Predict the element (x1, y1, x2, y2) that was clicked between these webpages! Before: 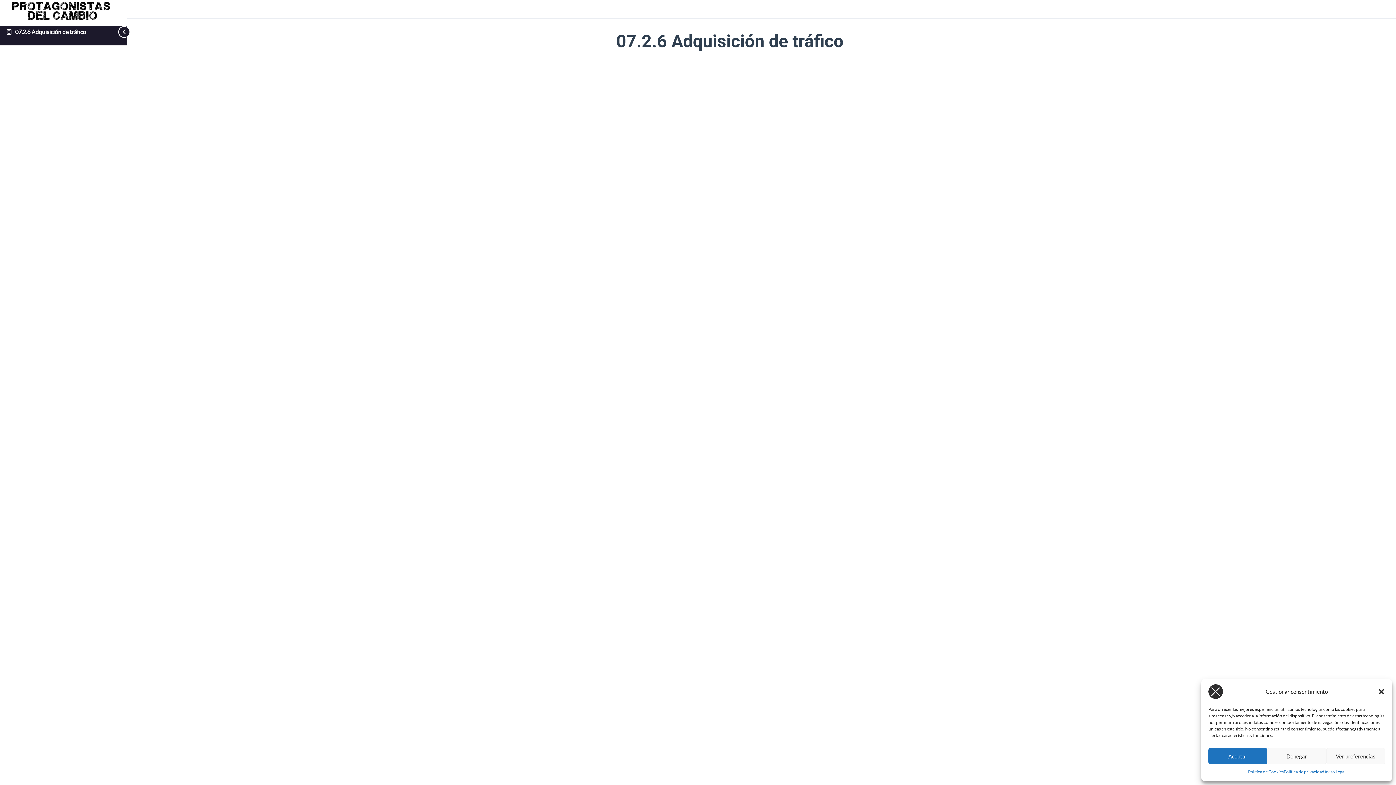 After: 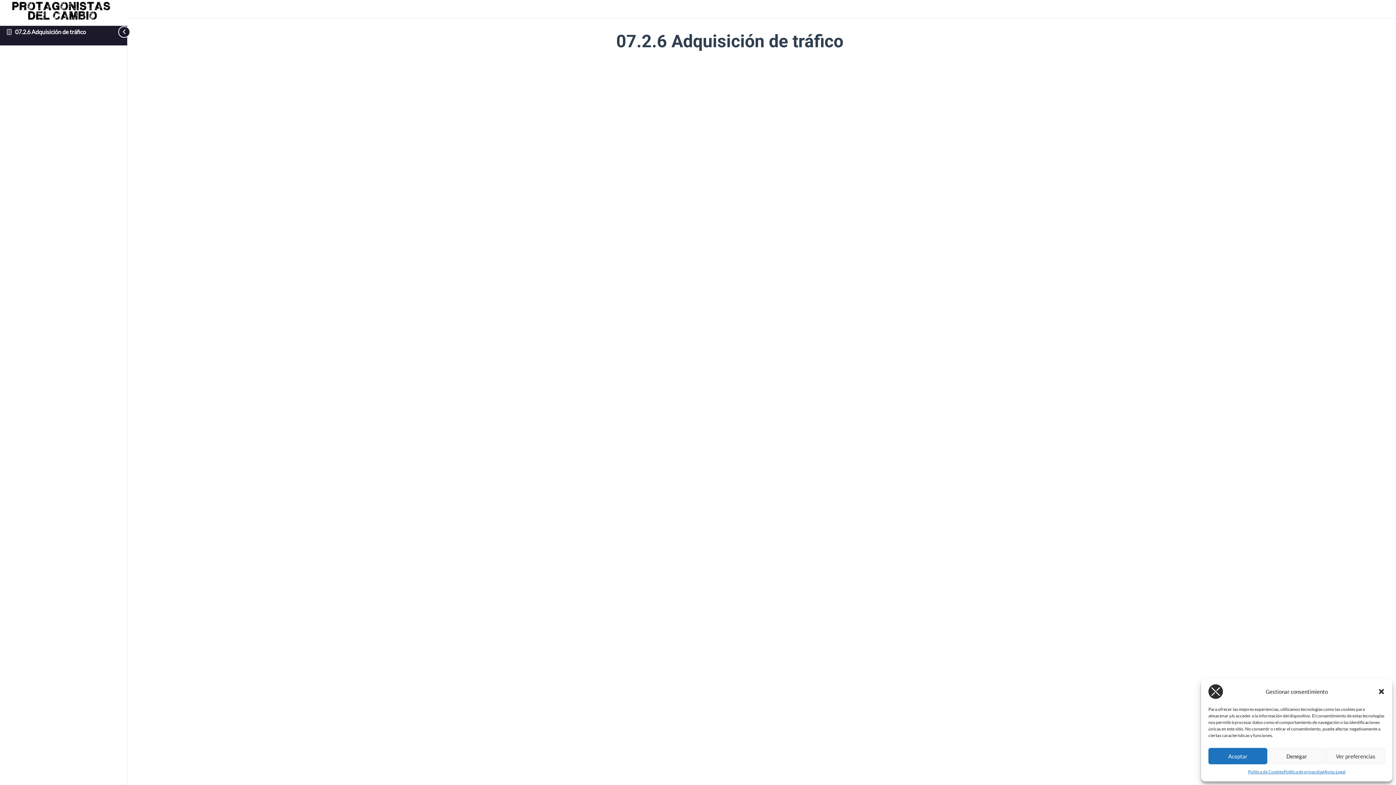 Action: bbox: (15, 28, 86, 35) label: 07.2.6 Adquisición de tráfico